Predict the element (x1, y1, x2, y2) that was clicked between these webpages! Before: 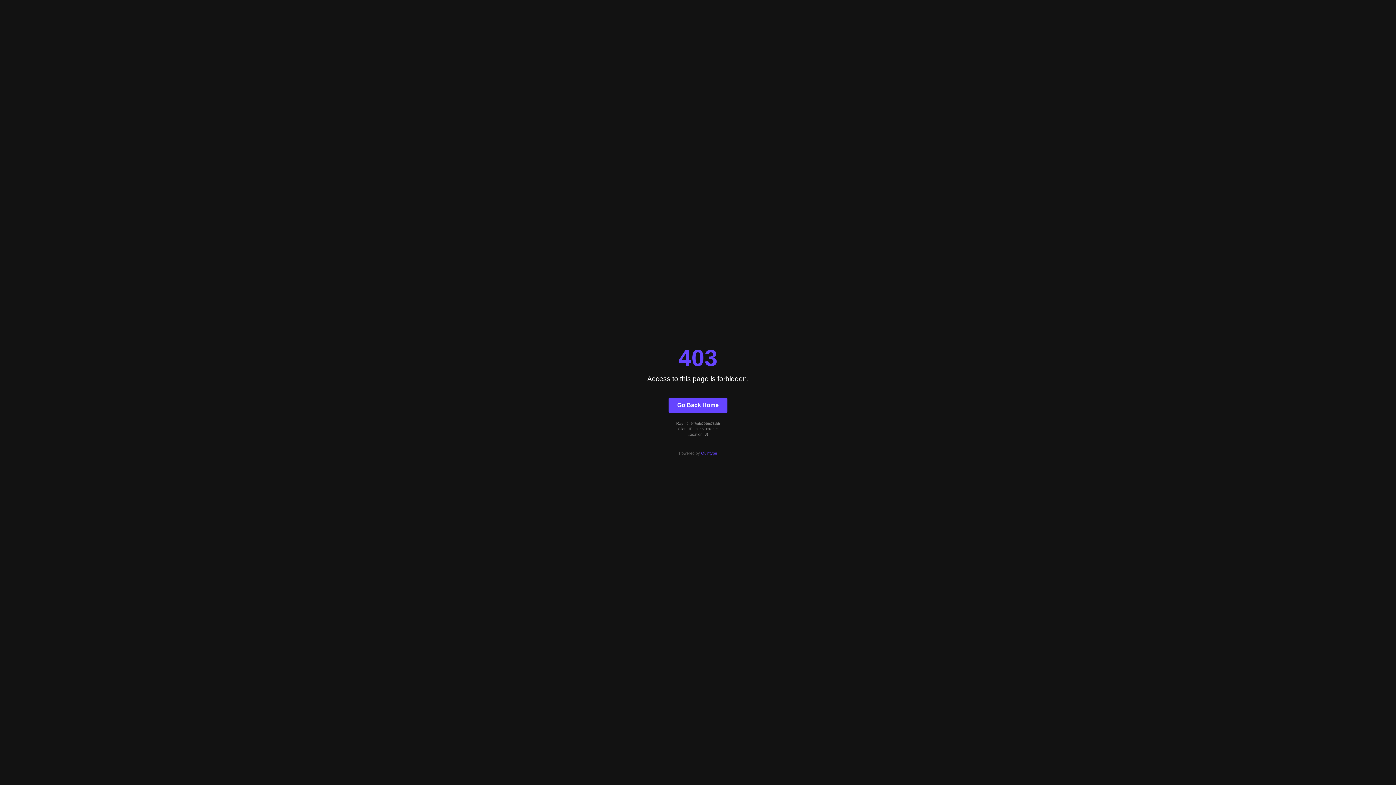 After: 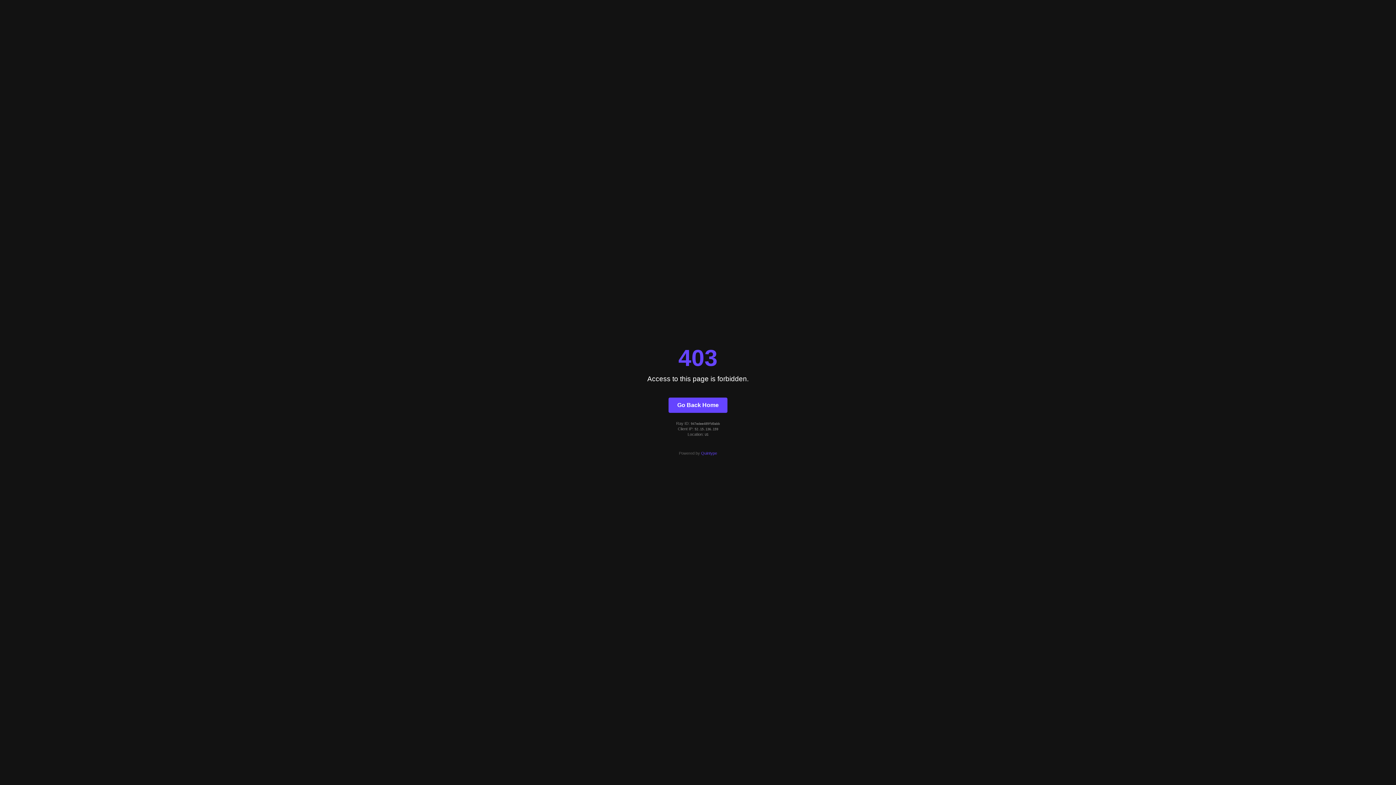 Action: label: Go Back Home bbox: (668, 397, 727, 412)